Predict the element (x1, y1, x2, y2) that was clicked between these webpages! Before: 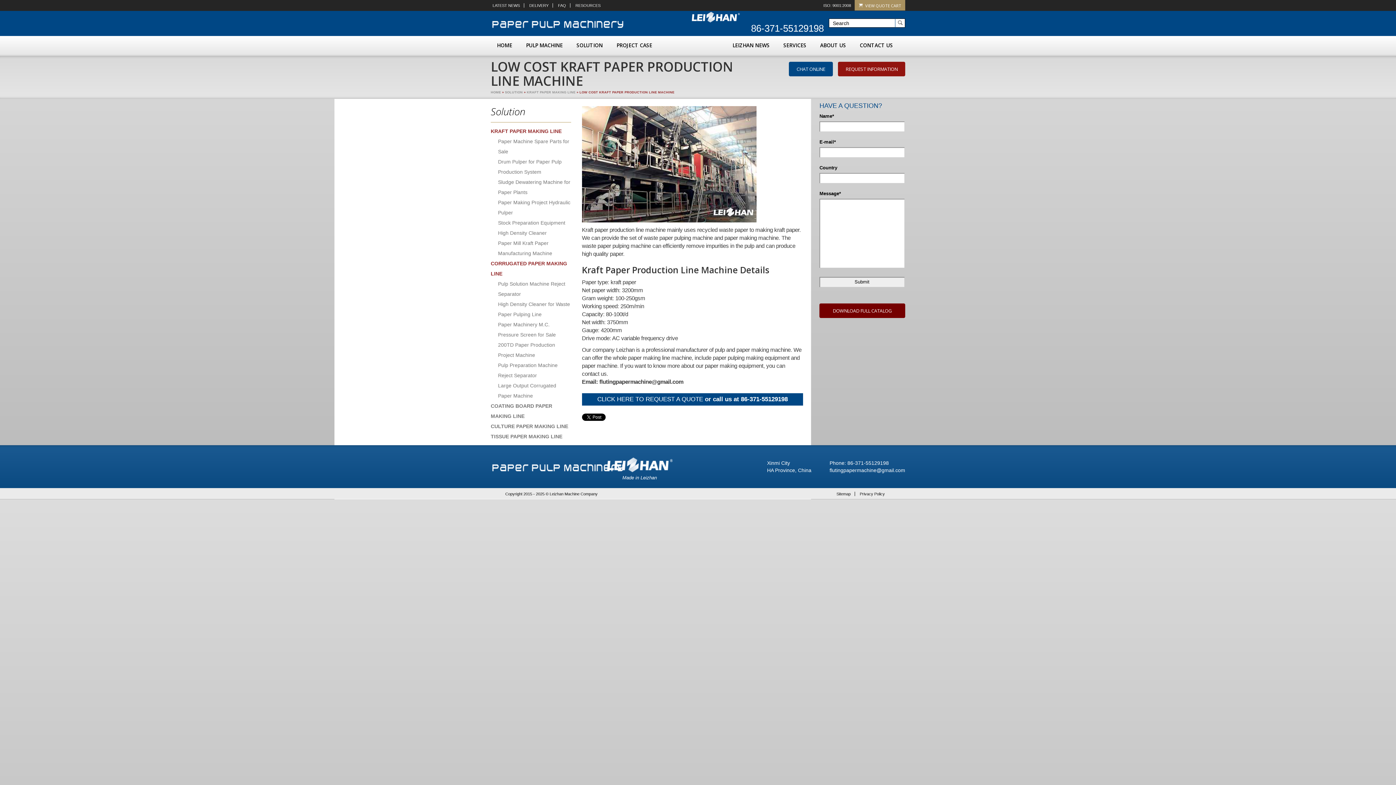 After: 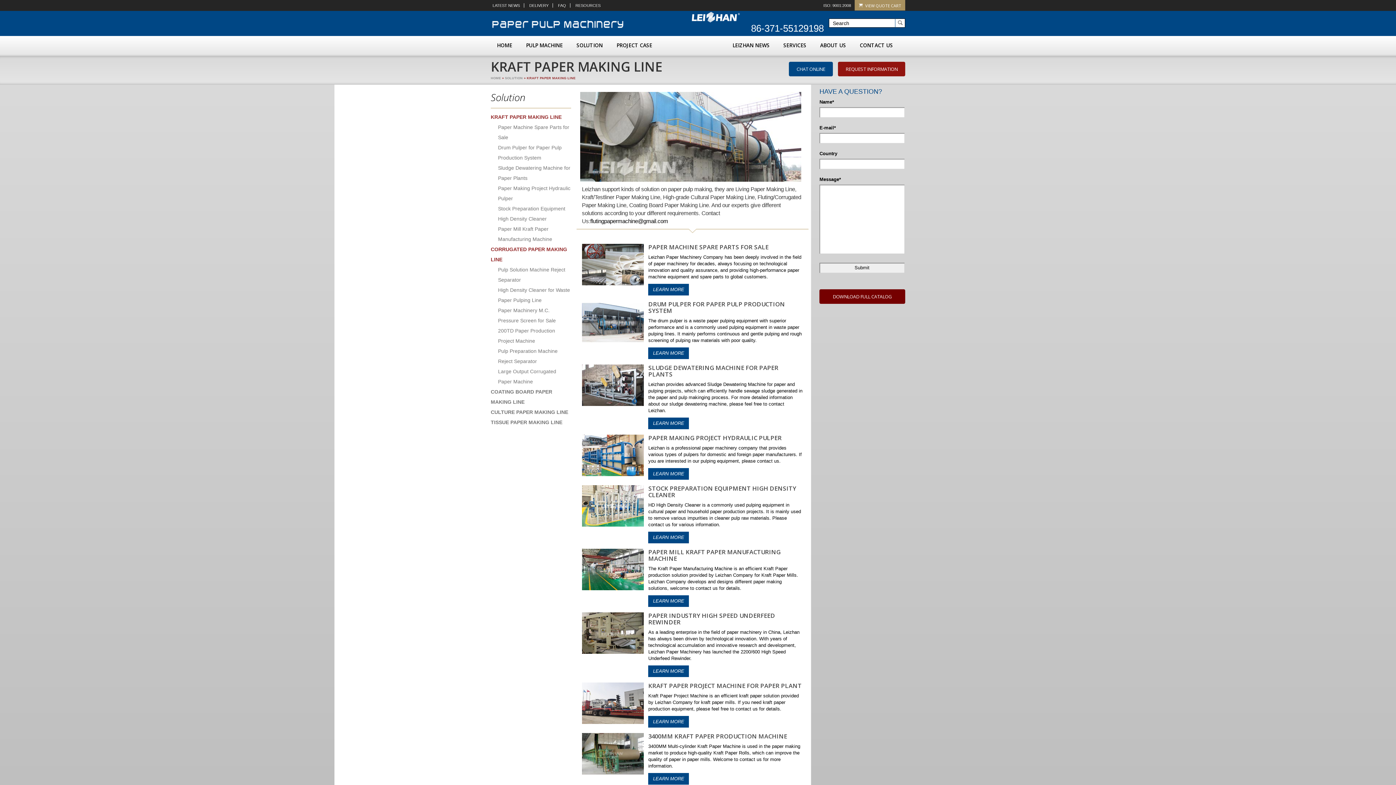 Action: bbox: (526, 90, 575, 94) label: KRAFT PAPER MAKING LINE